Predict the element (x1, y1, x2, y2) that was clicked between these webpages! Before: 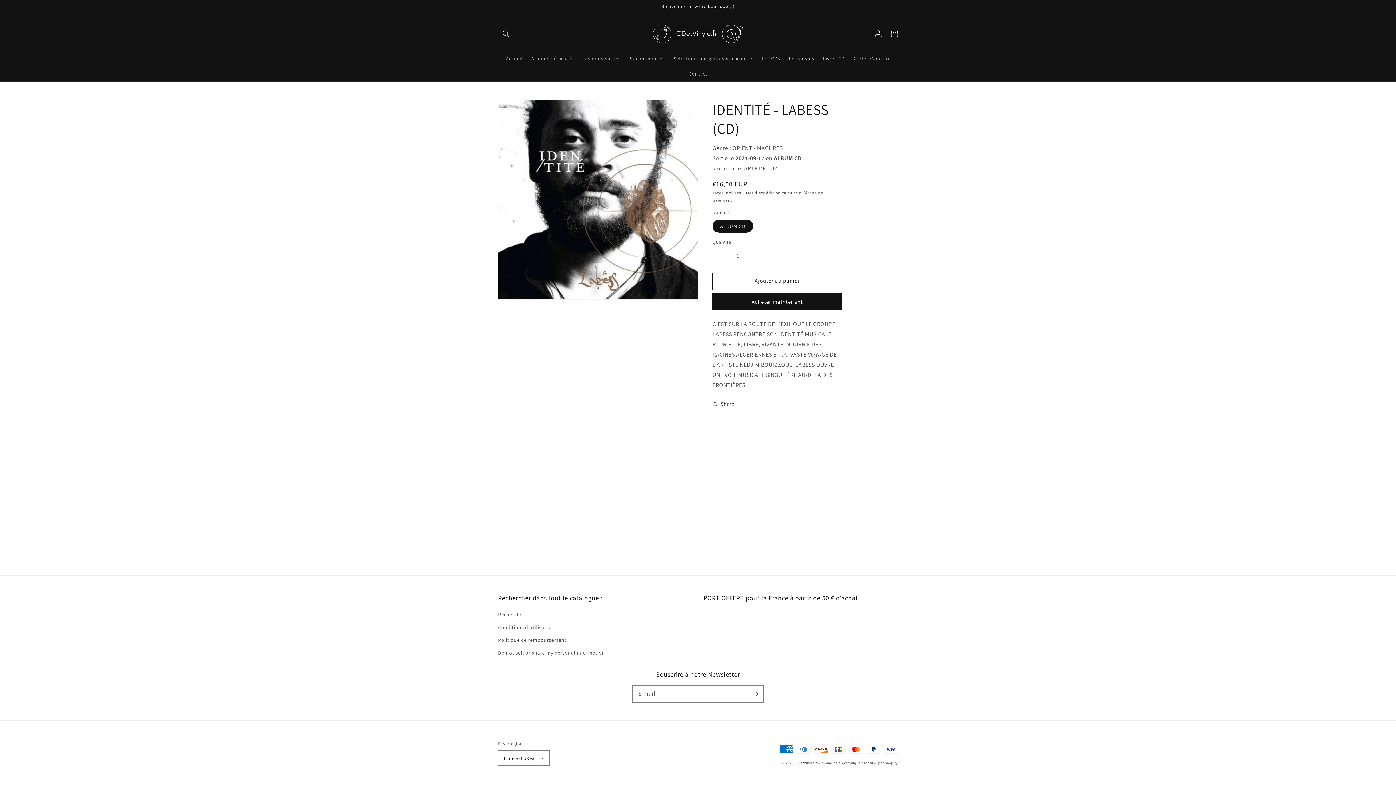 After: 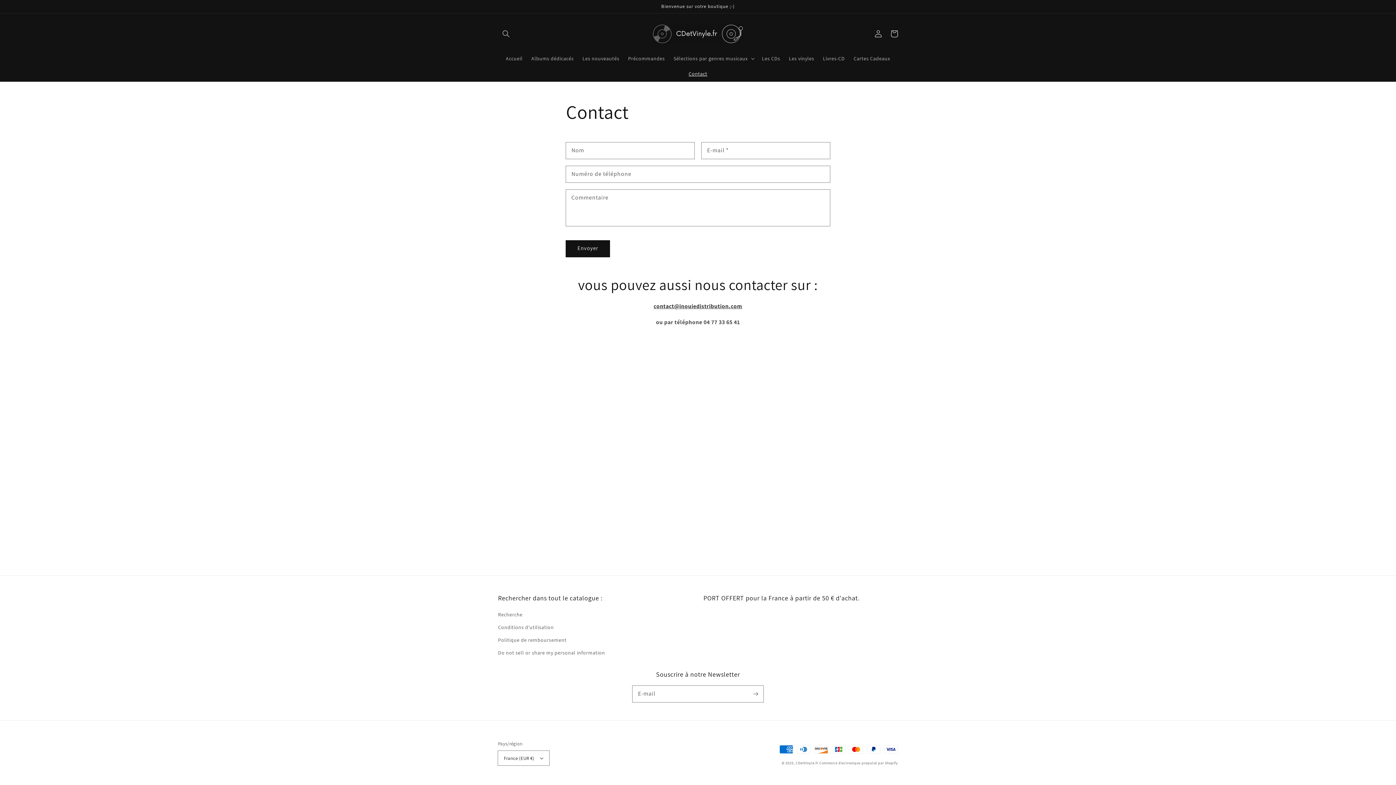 Action: bbox: (684, 66, 711, 81) label: Contact